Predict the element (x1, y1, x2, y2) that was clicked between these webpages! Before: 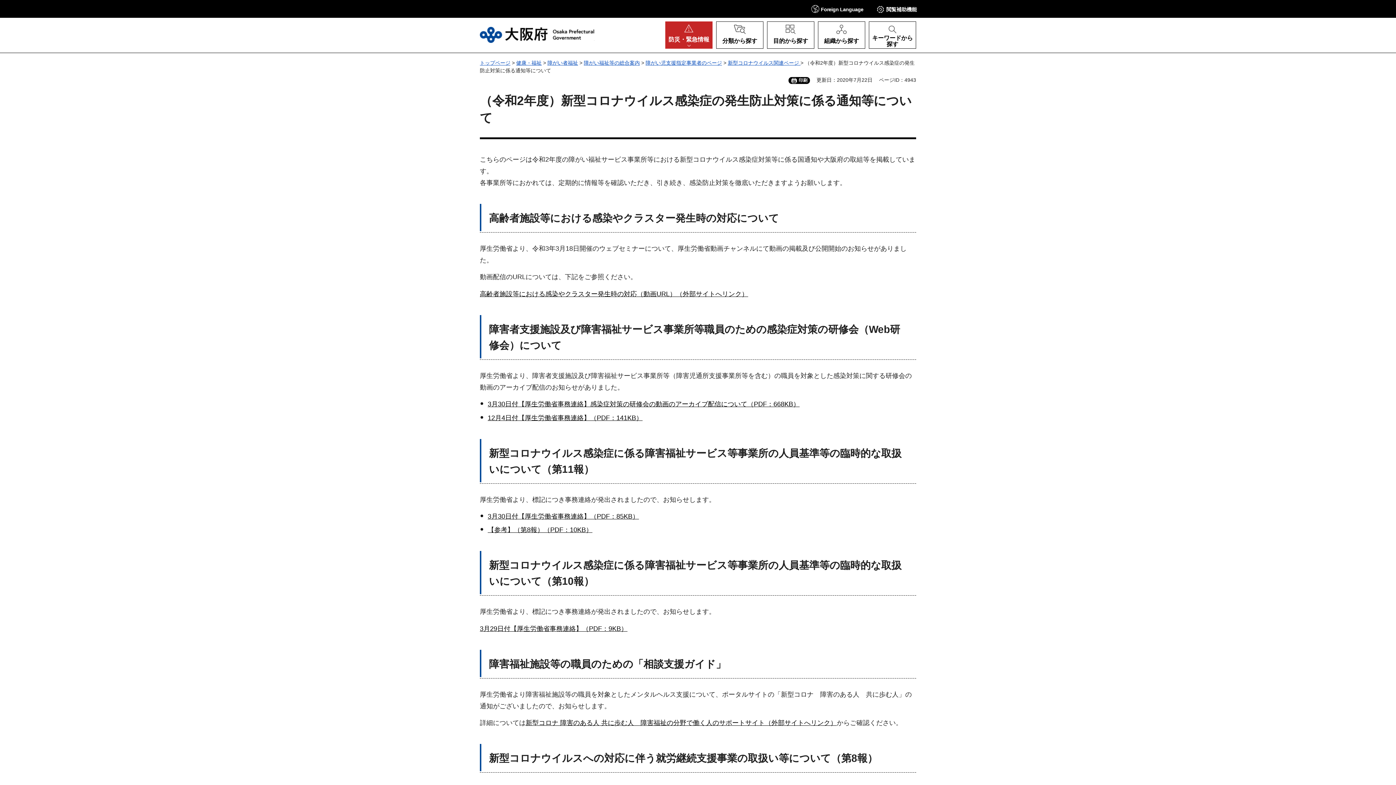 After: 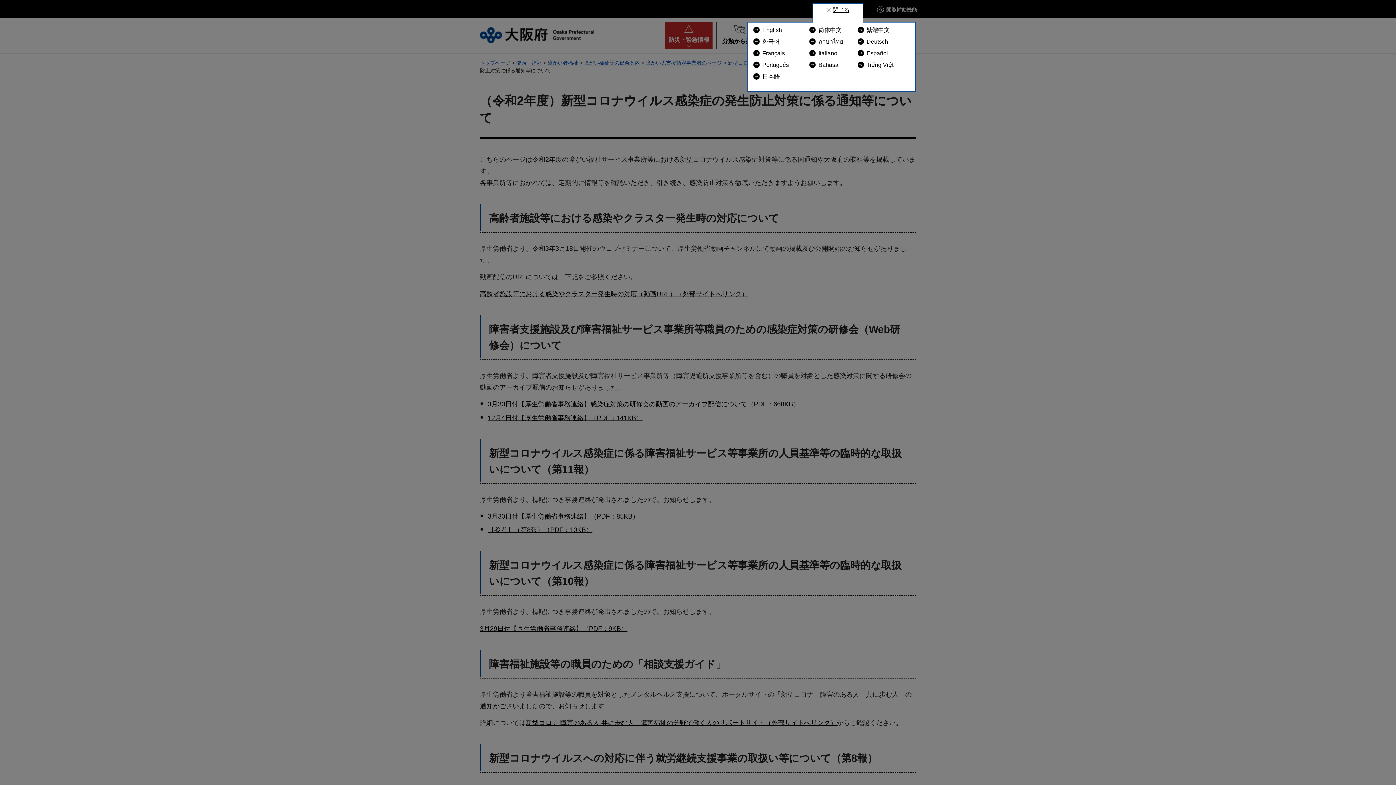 Action: label: Foreign Language bbox: (810, 3, 864, 14)